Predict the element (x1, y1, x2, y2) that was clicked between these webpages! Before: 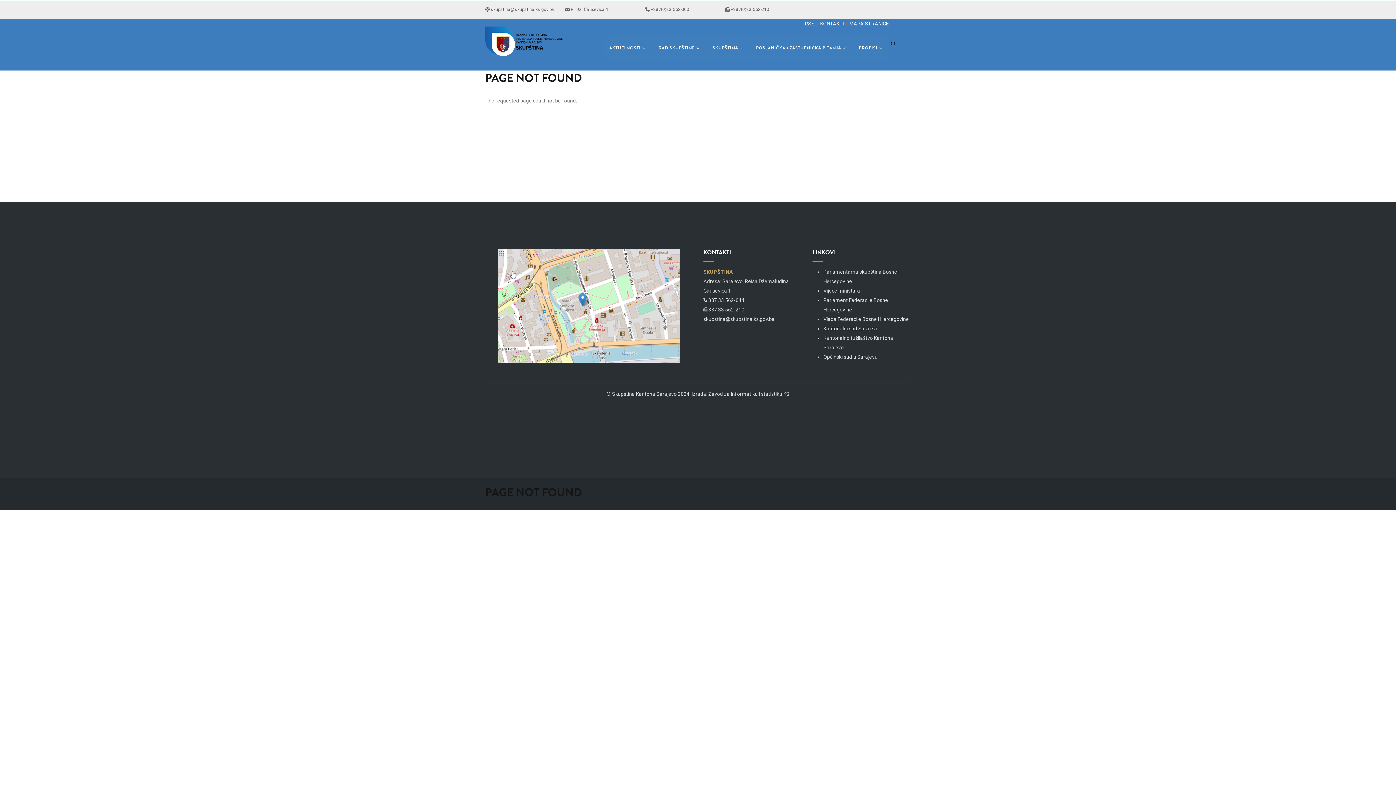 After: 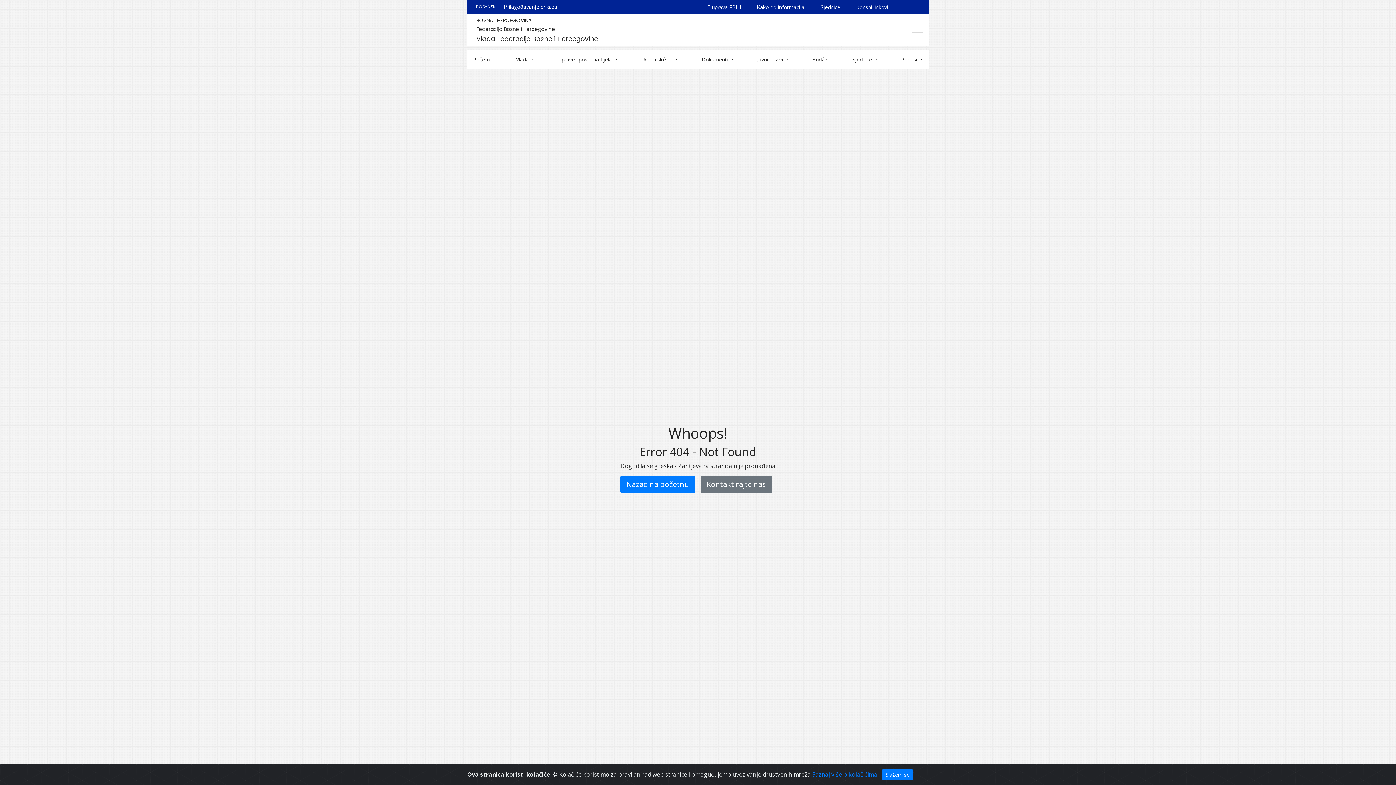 Action: bbox: (823, 316, 909, 322) label: Vlada Federacije Bosne i Hercegovine